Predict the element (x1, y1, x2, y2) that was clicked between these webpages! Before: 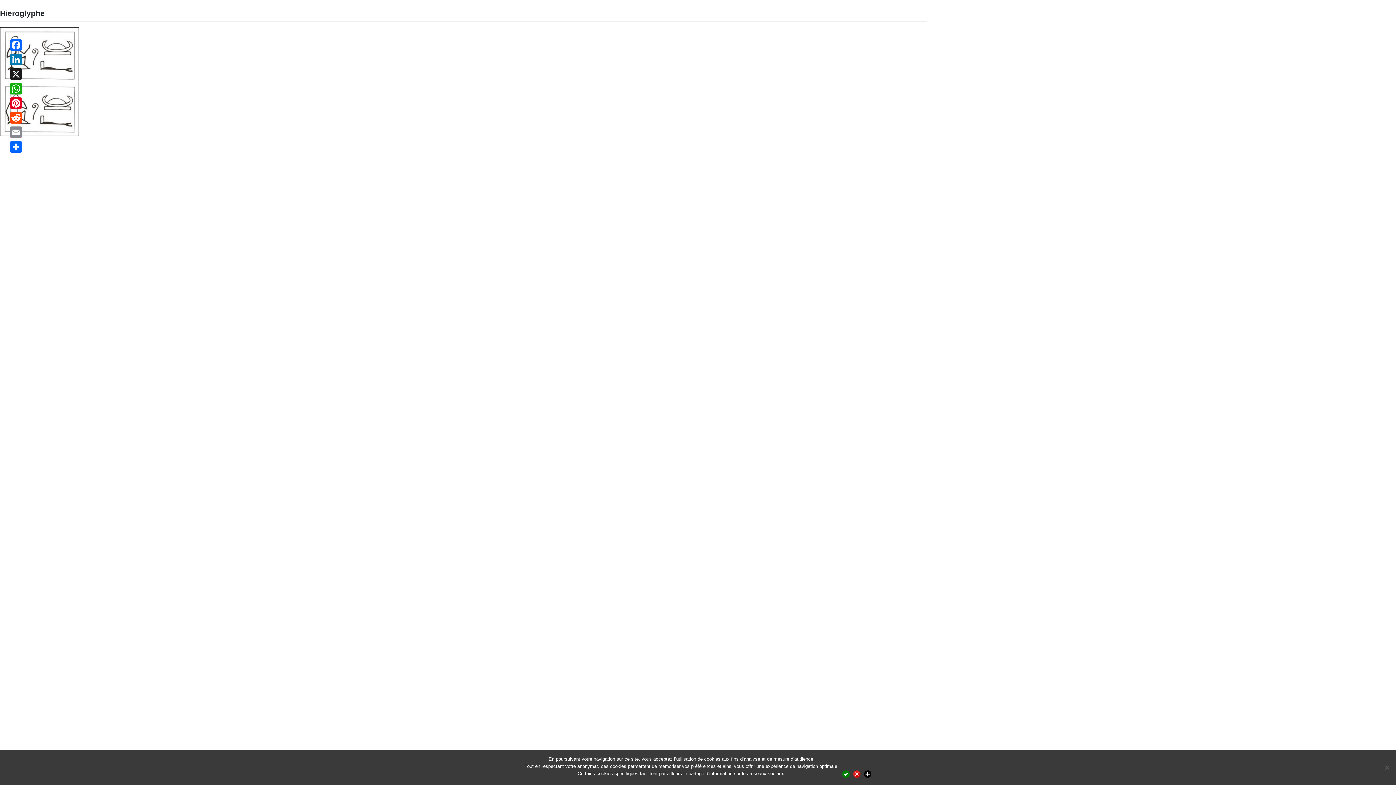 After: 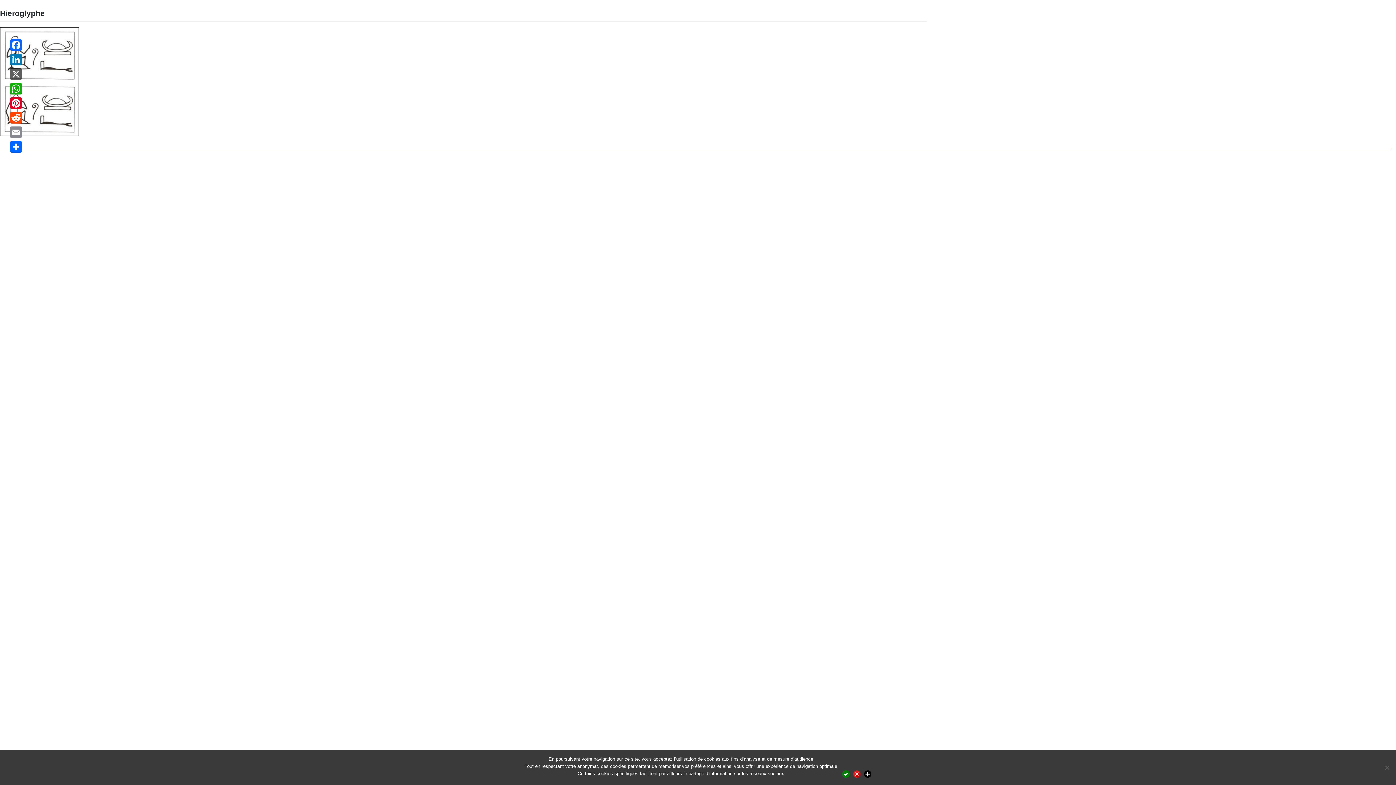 Action: label: X bbox: (8, 66, 23, 81)